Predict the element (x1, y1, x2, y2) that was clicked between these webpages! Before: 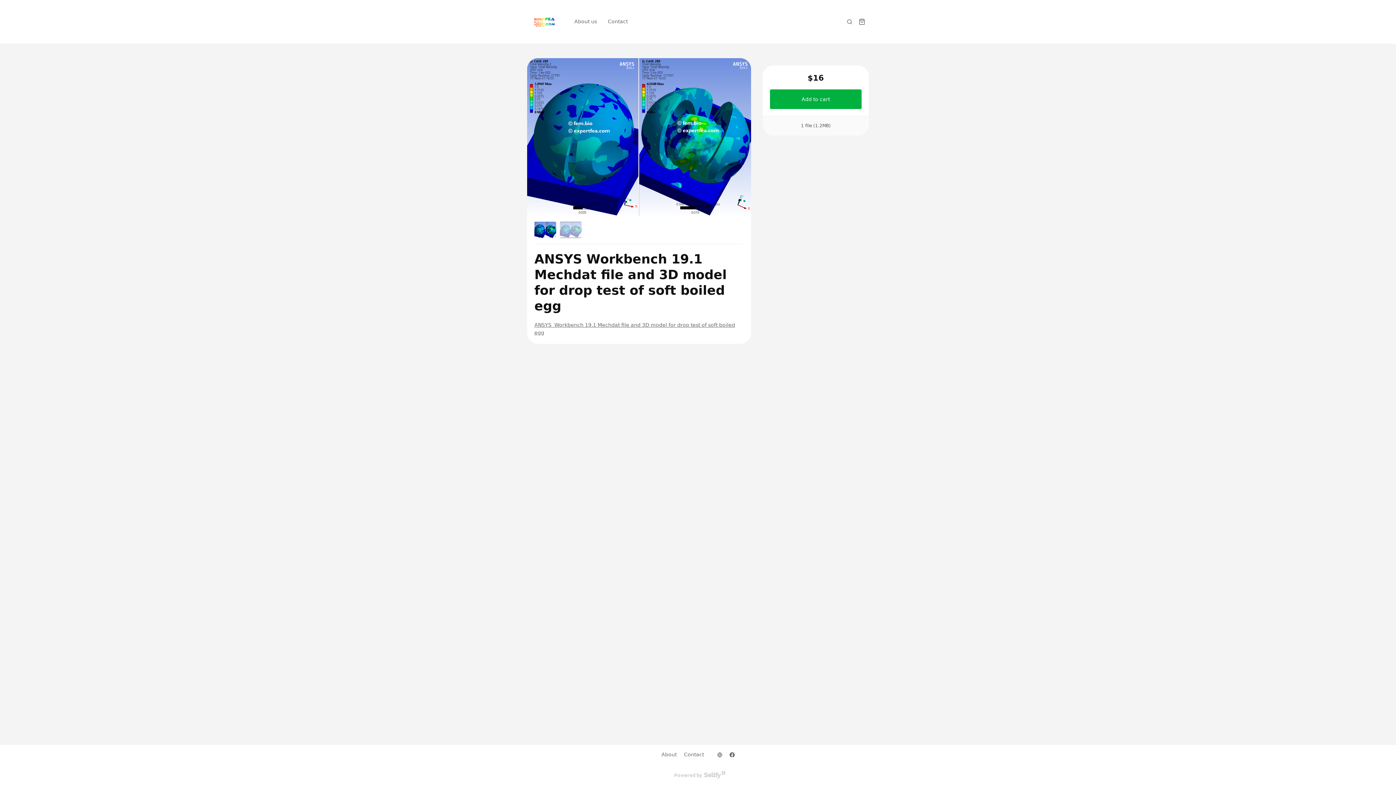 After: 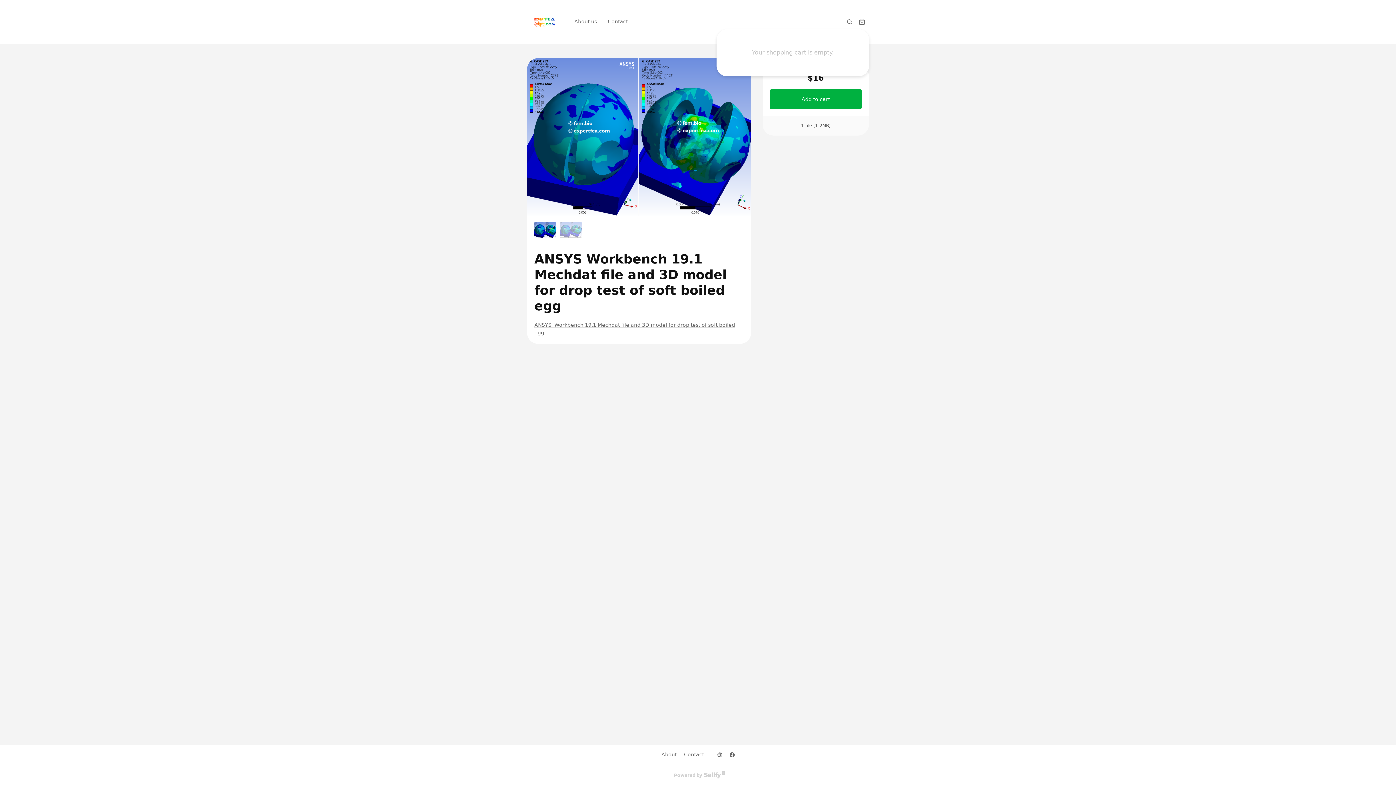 Action: bbox: (859, 18, 865, 25) label: Shopping cart widget